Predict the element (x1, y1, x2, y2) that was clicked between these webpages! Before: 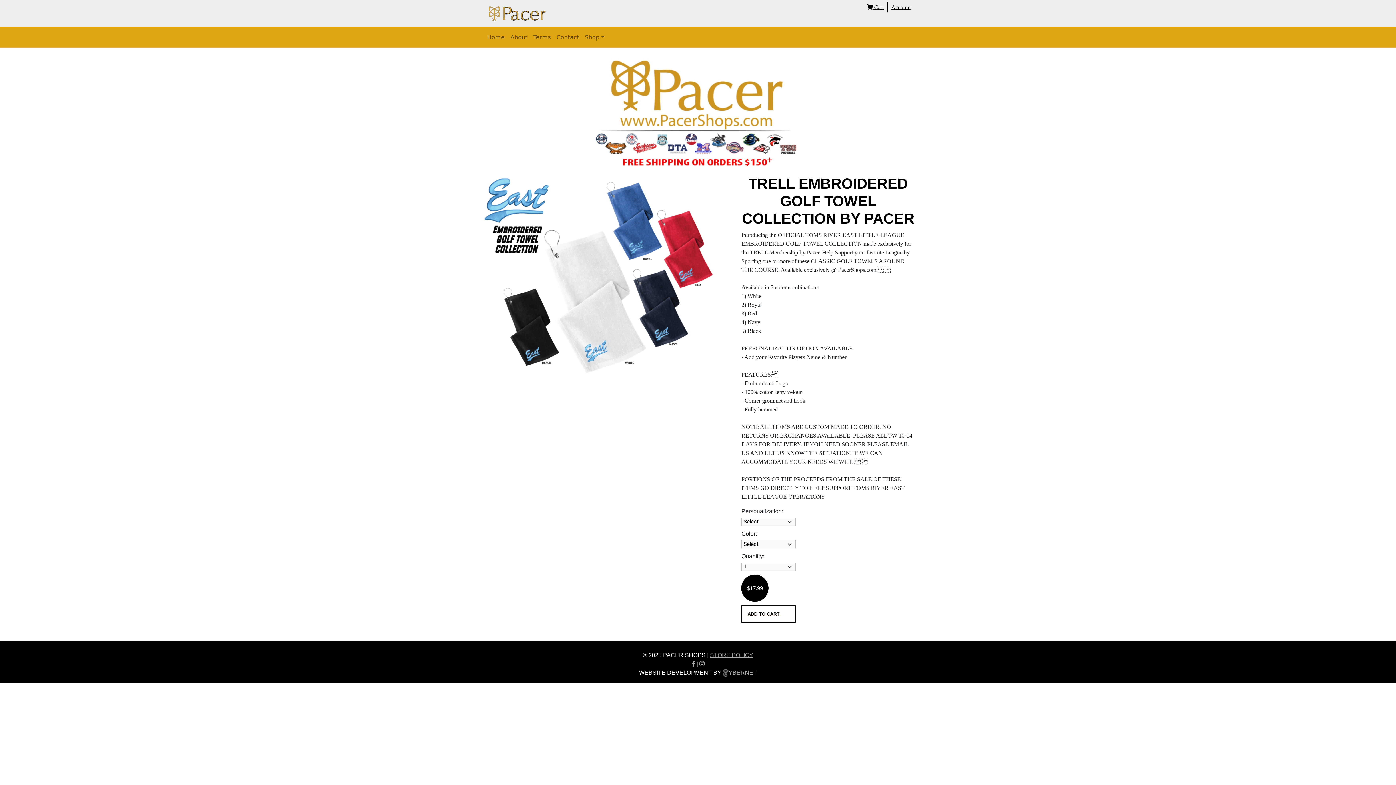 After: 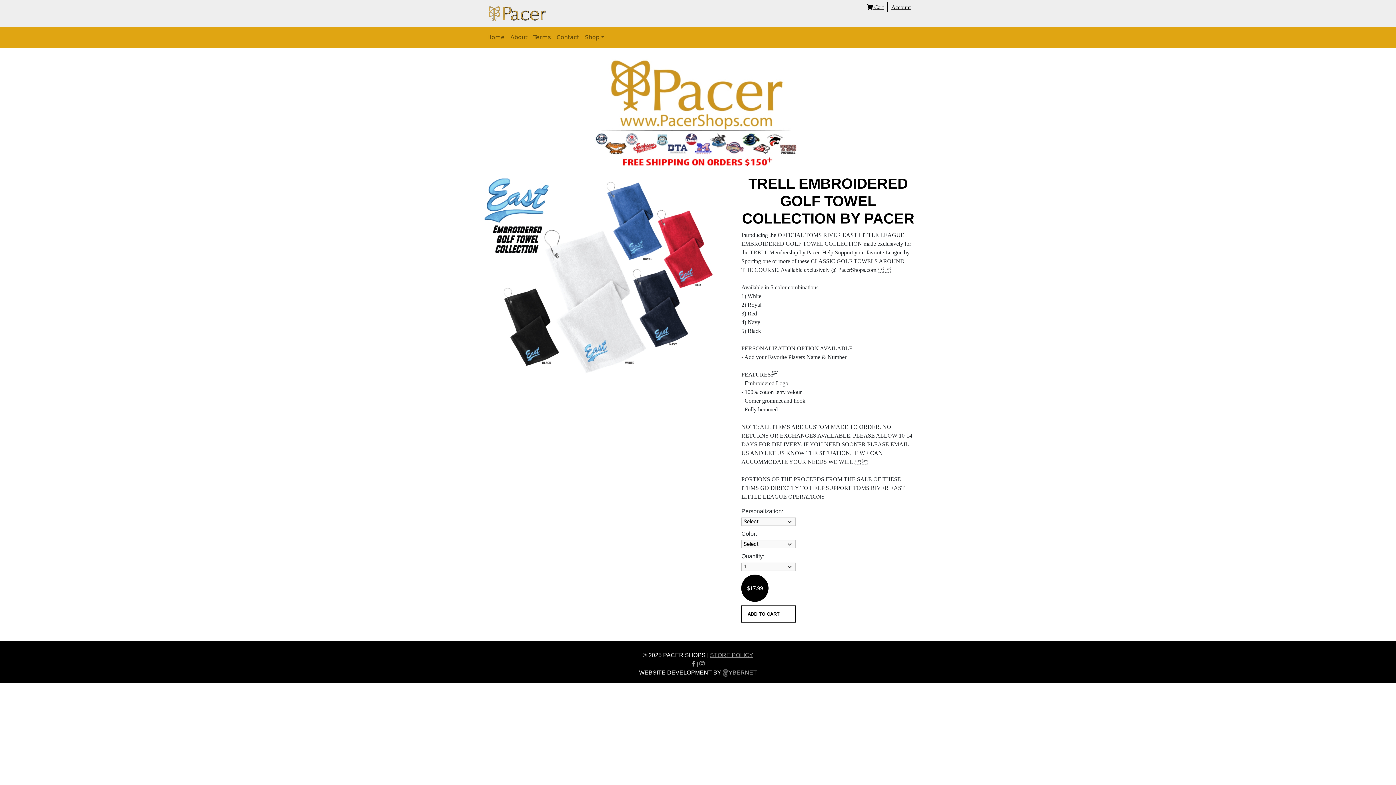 Action: label: YBERNET bbox: (722, 669, 757, 676)